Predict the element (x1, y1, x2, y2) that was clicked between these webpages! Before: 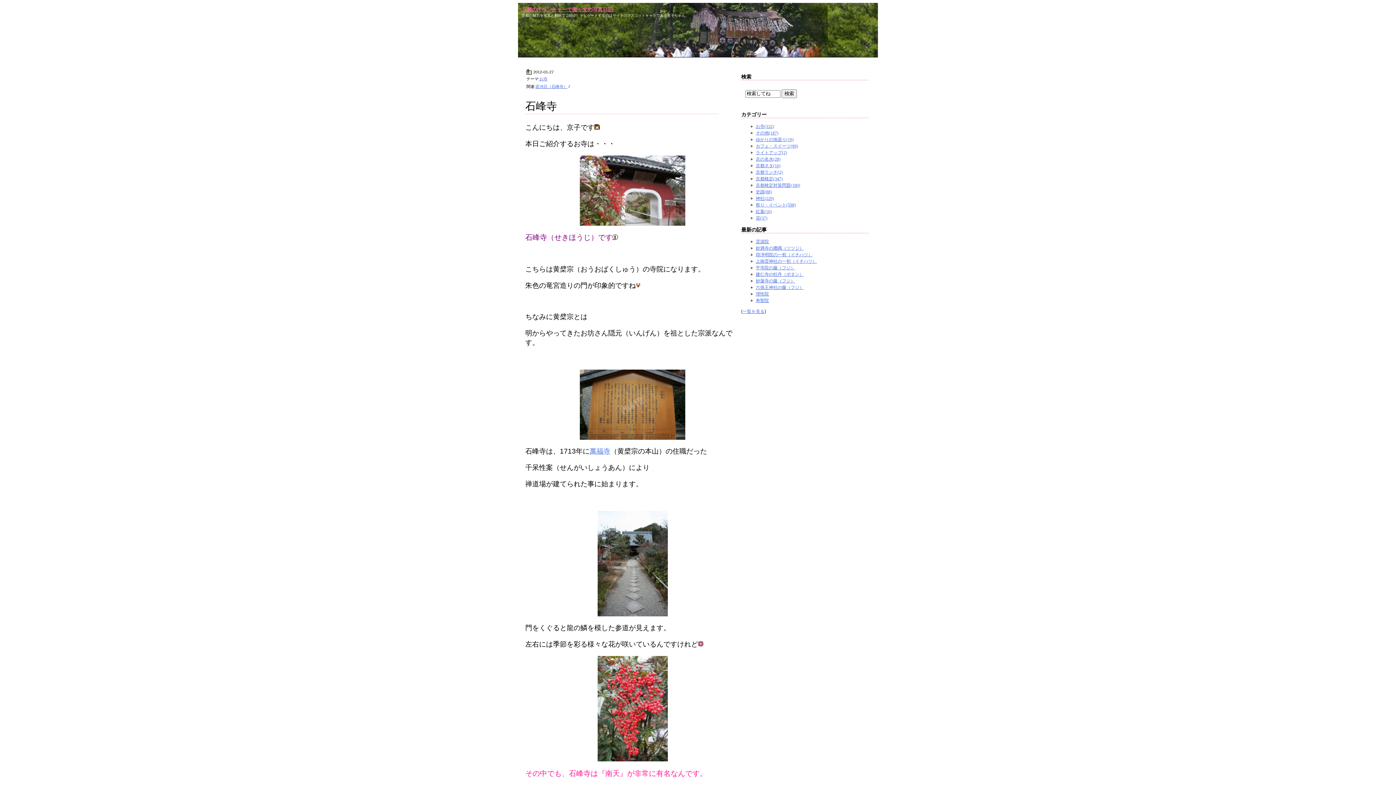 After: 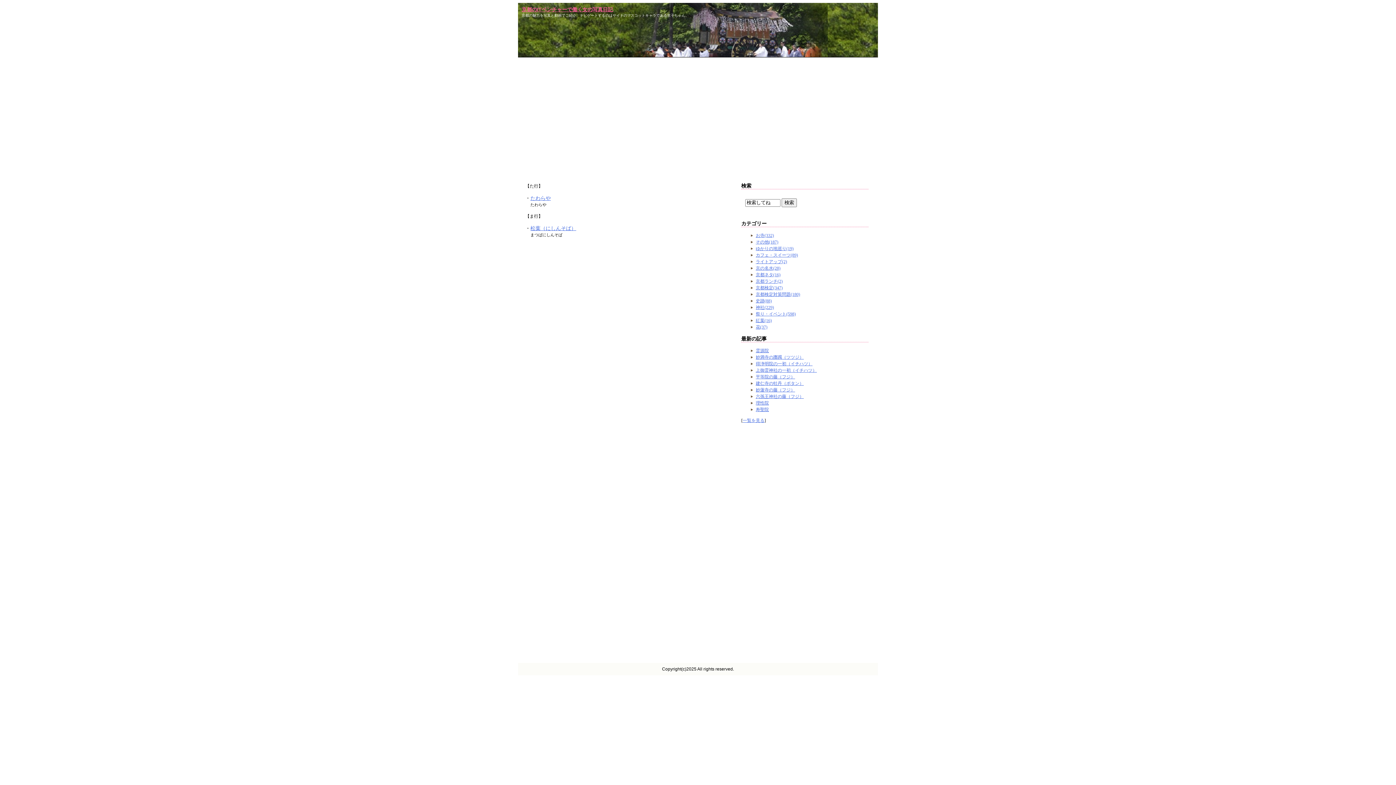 Action: label: 京都ランチ(2) bbox: (756, 169, 782, 174)